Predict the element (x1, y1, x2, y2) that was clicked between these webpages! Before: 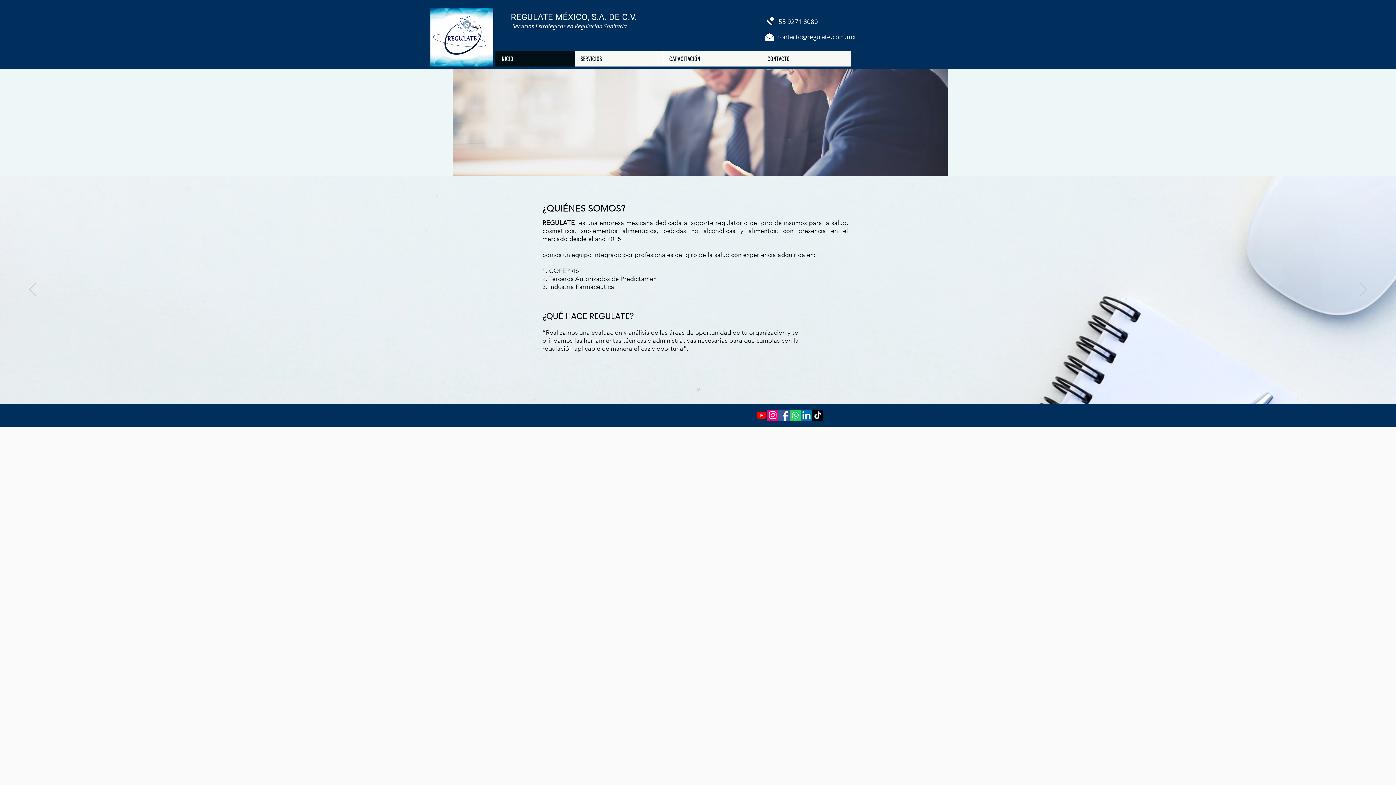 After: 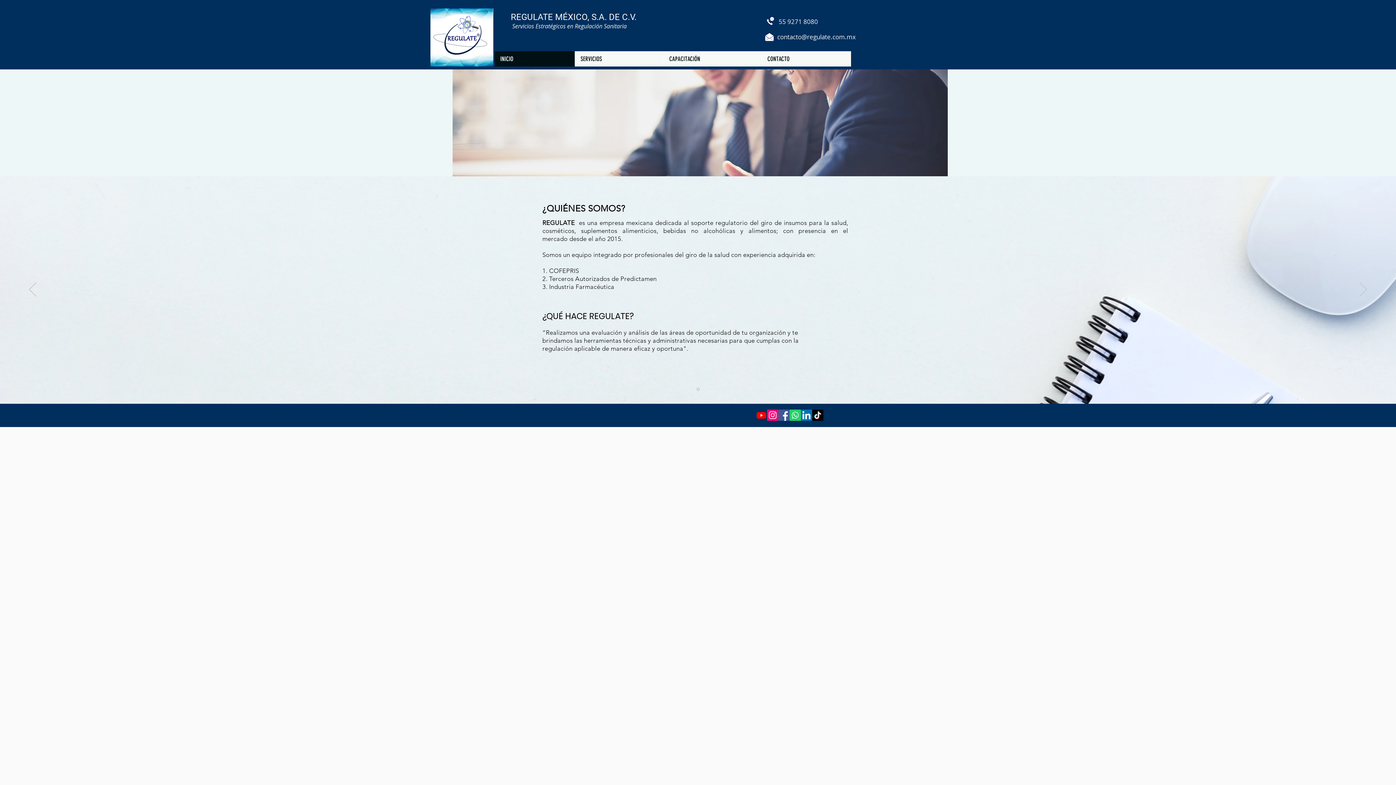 Action: label: contacto@regulate.com.mx bbox: (777, 32, 856, 41)